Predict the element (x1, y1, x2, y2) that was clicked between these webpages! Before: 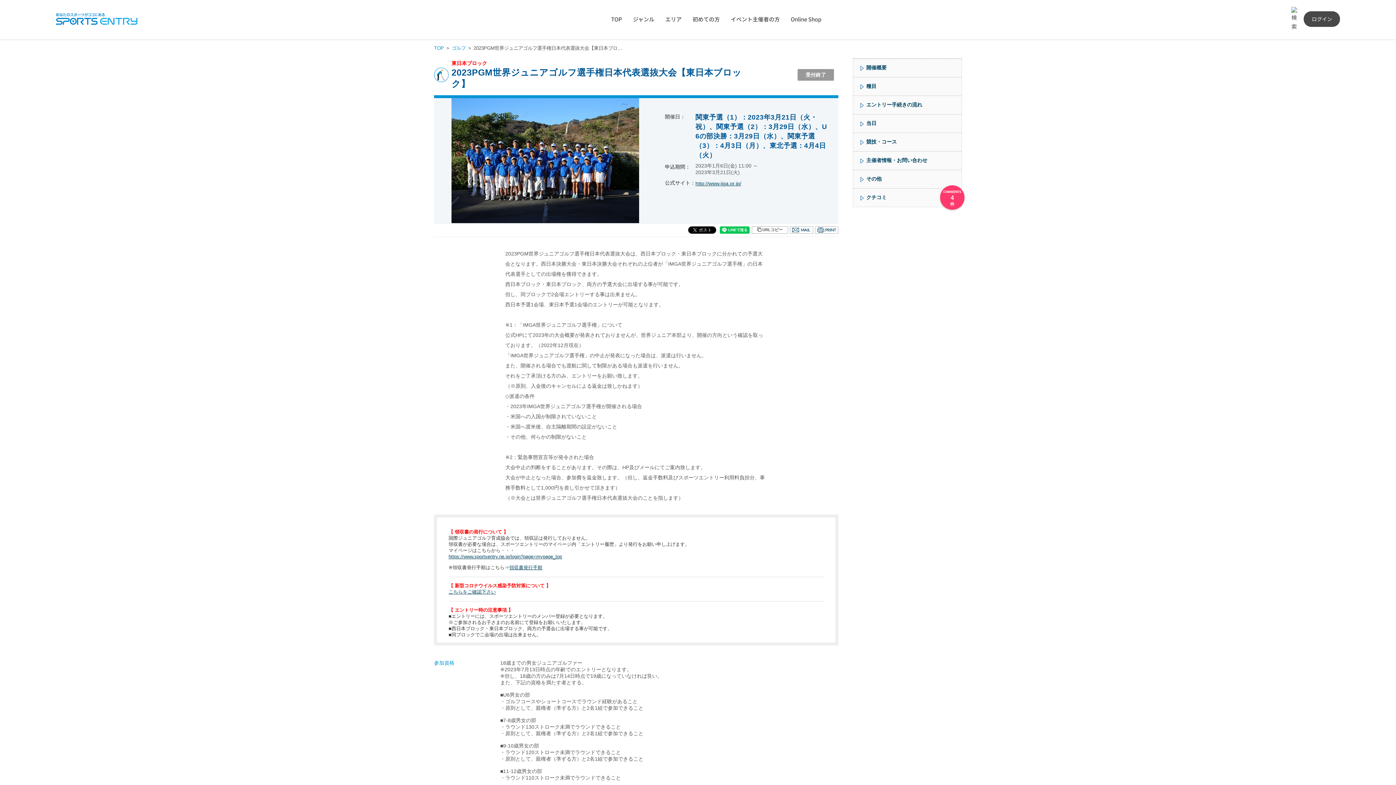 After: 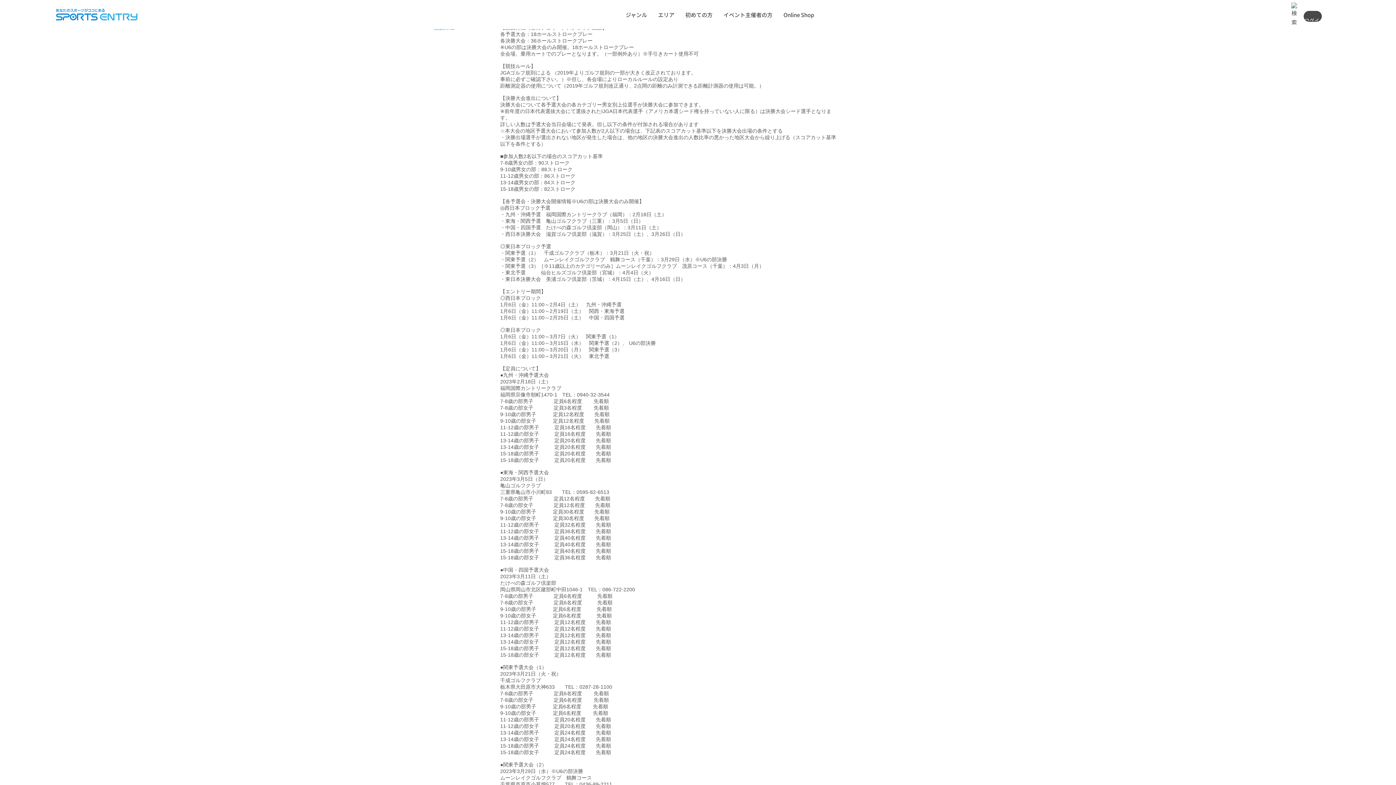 Action: bbox: (853, 133, 961, 151) label: 競技・コース